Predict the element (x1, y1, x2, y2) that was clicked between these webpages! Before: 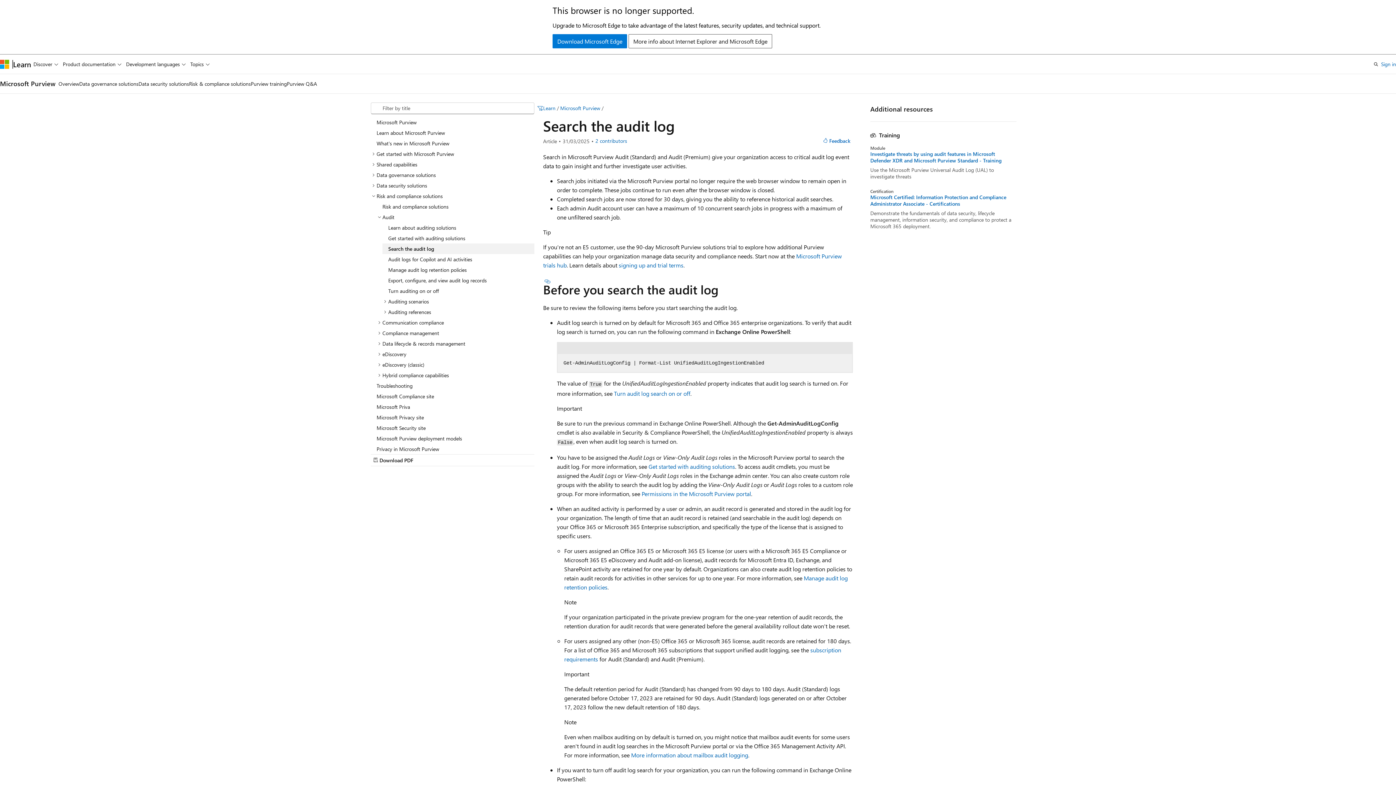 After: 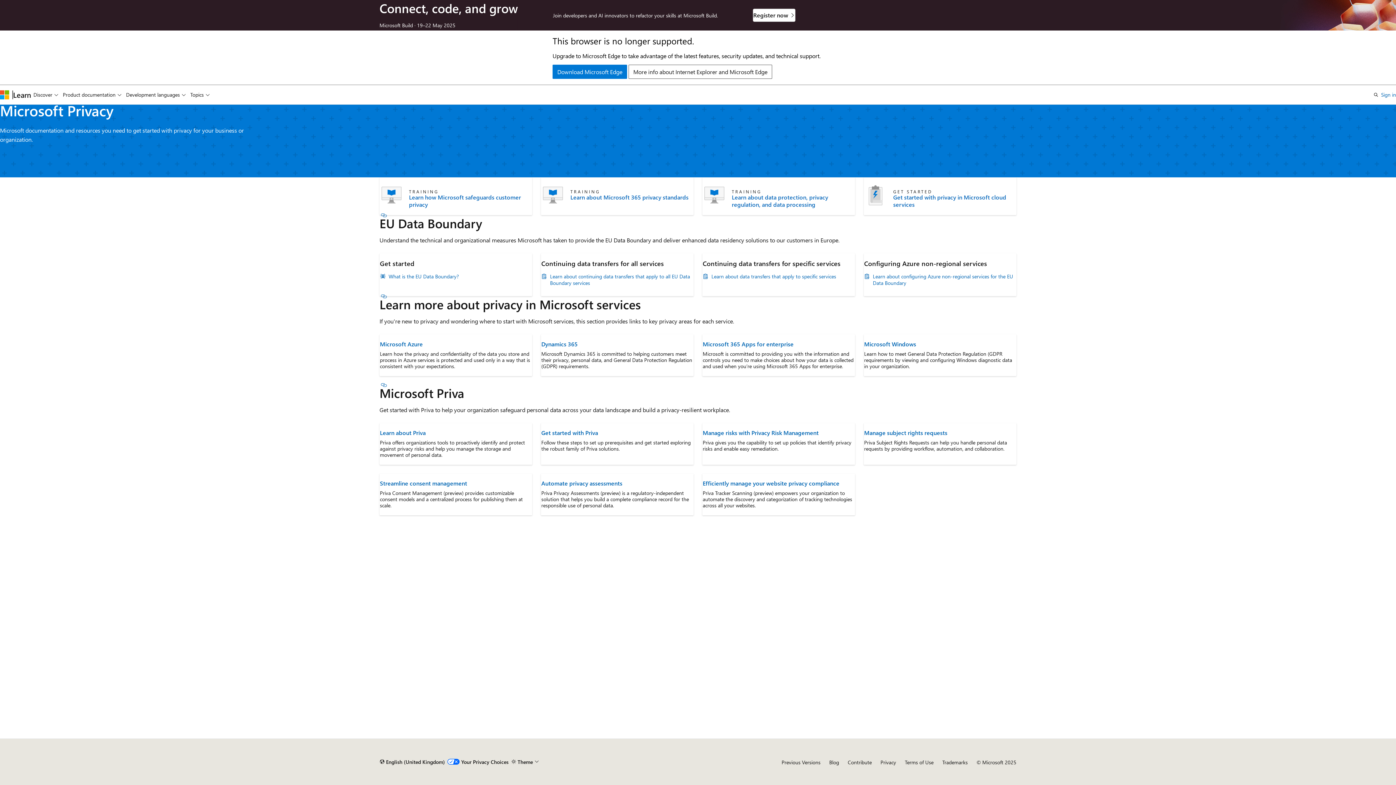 Action: label: Microsoft Privacy site bbox: (370, 412, 534, 422)